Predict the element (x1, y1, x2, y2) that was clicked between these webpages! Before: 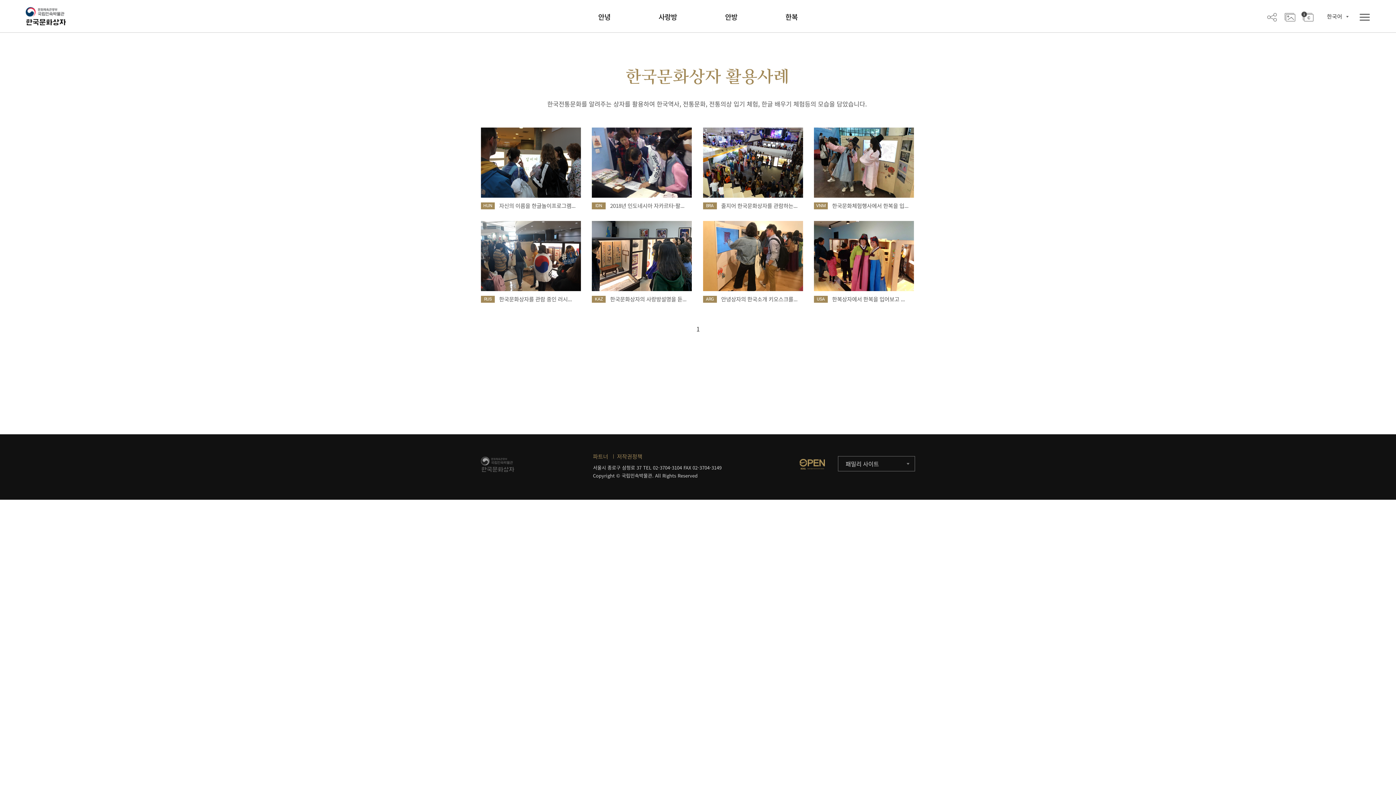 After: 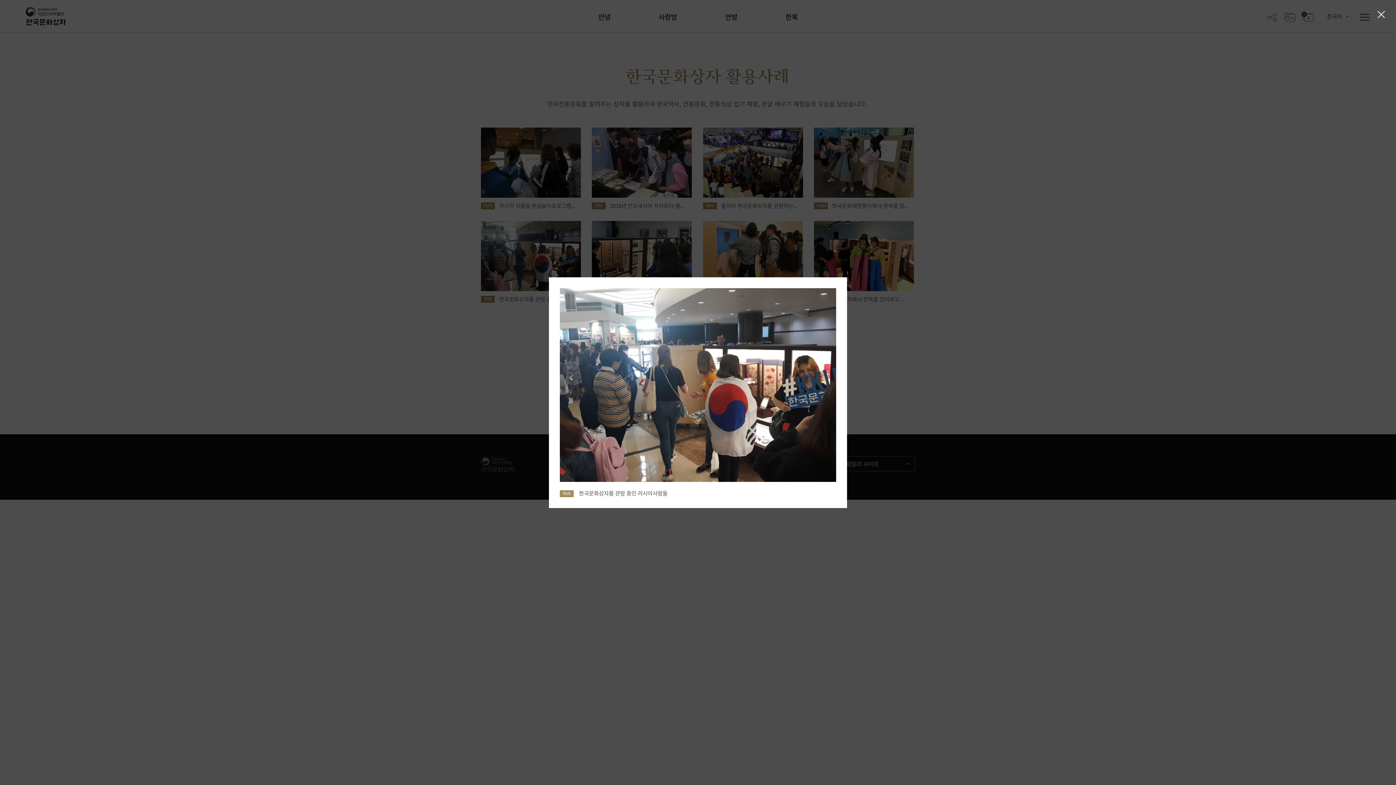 Action: bbox: (481, 221, 581, 291)